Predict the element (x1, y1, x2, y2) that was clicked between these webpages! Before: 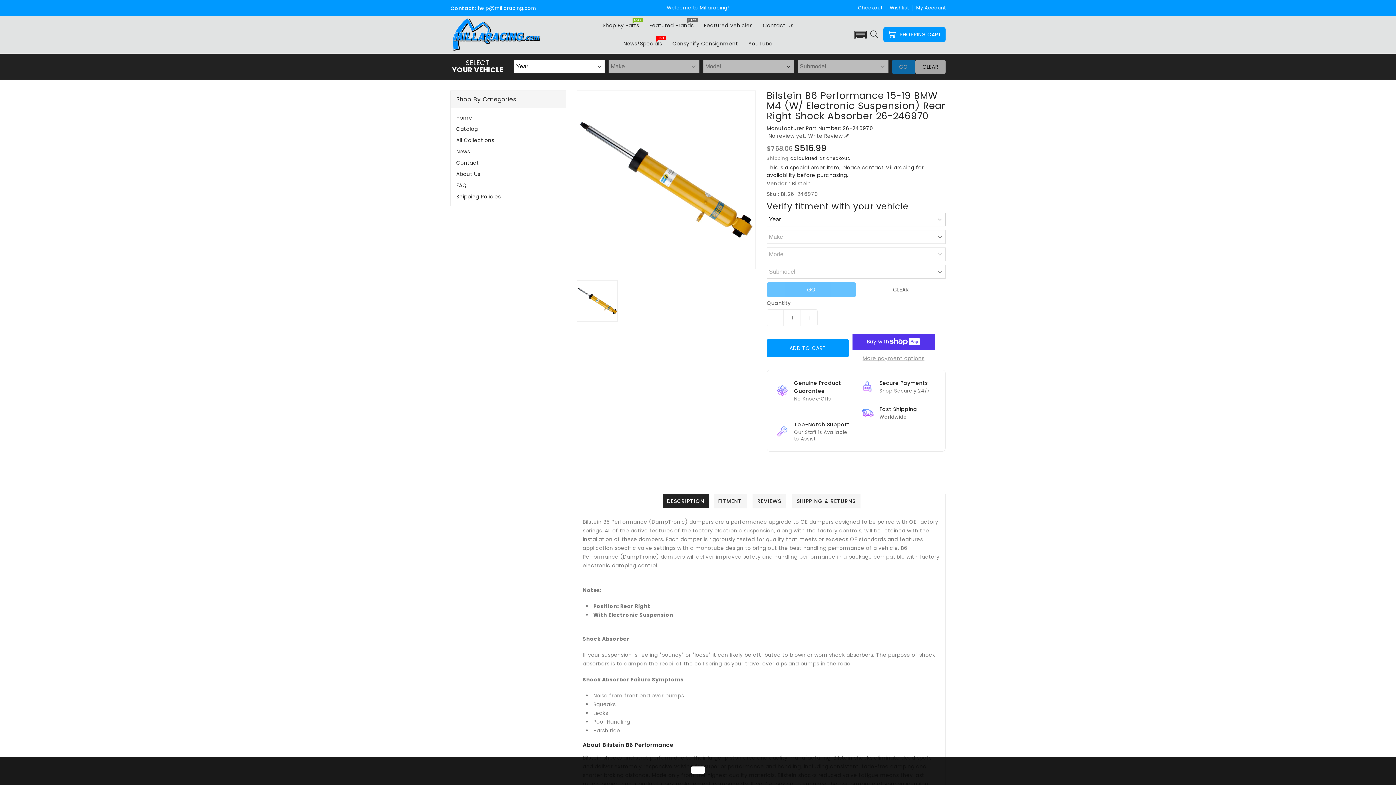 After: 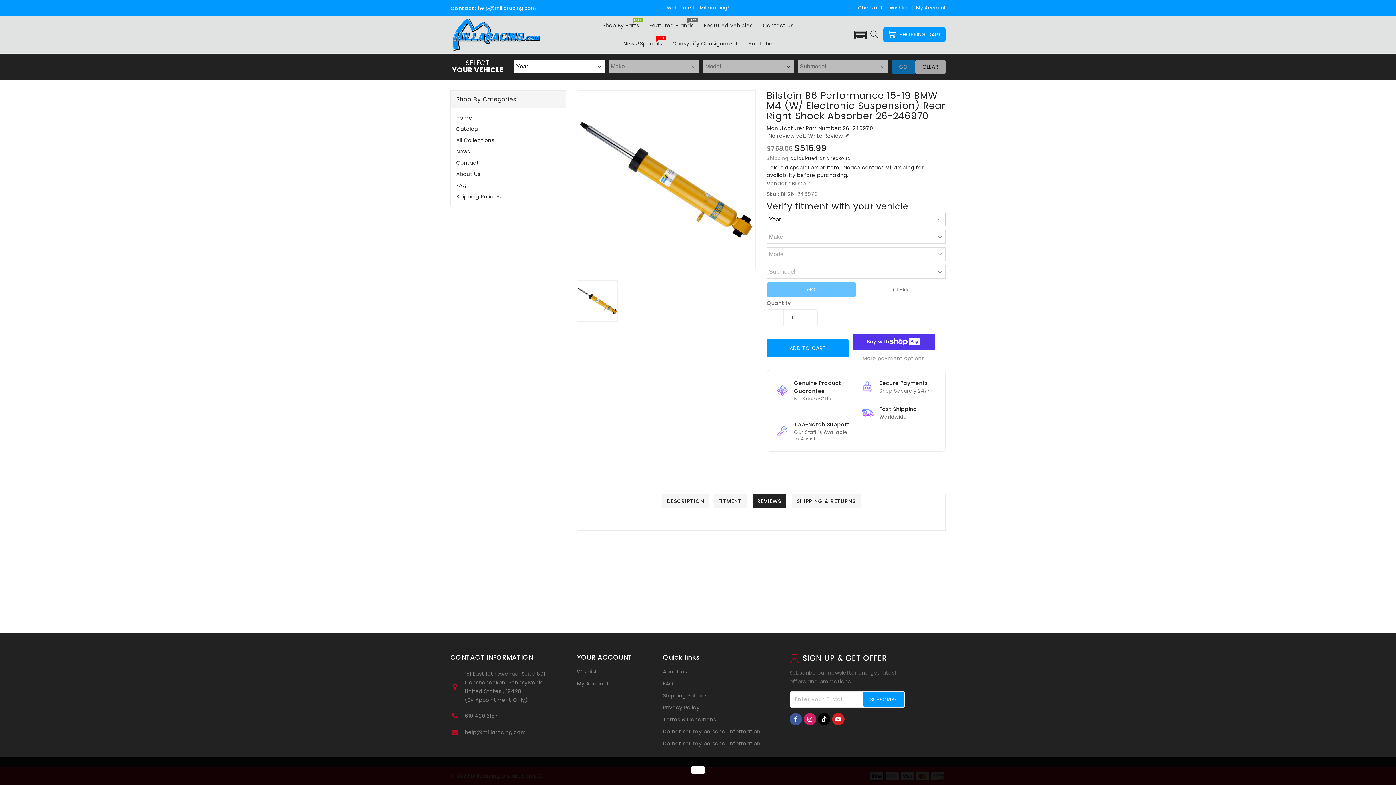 Action: bbox: (752, 494, 786, 508) label: REVIEWS